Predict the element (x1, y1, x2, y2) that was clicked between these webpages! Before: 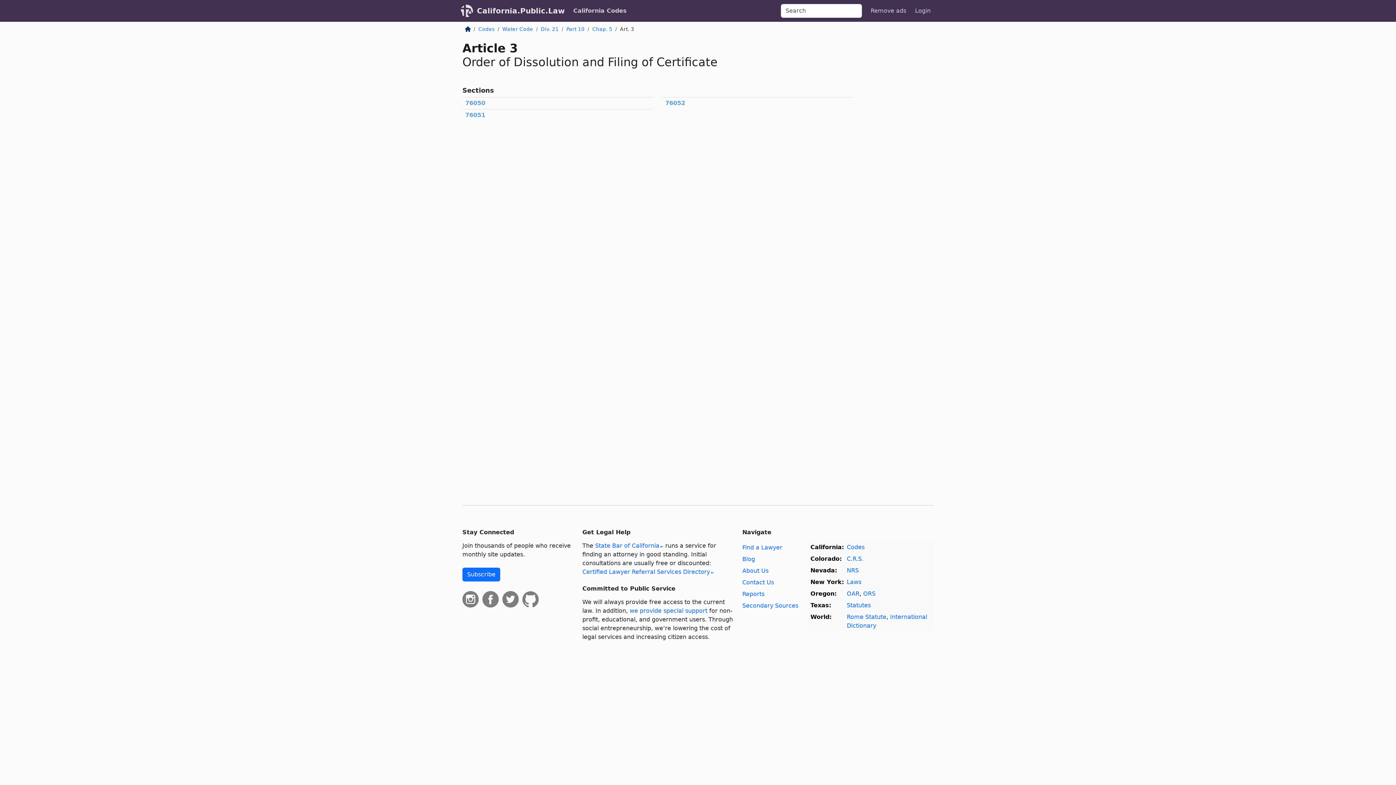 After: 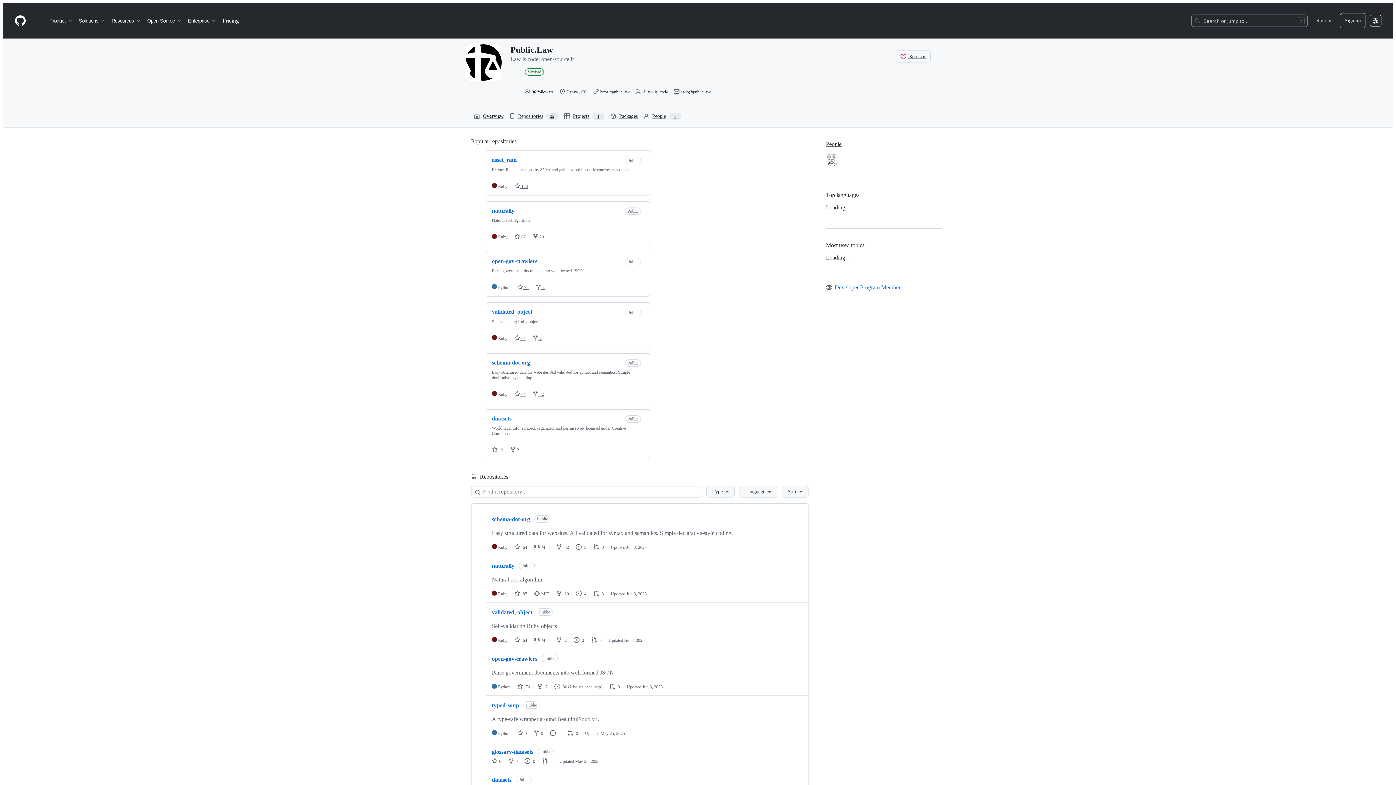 Action: bbox: (522, 595, 540, 602)